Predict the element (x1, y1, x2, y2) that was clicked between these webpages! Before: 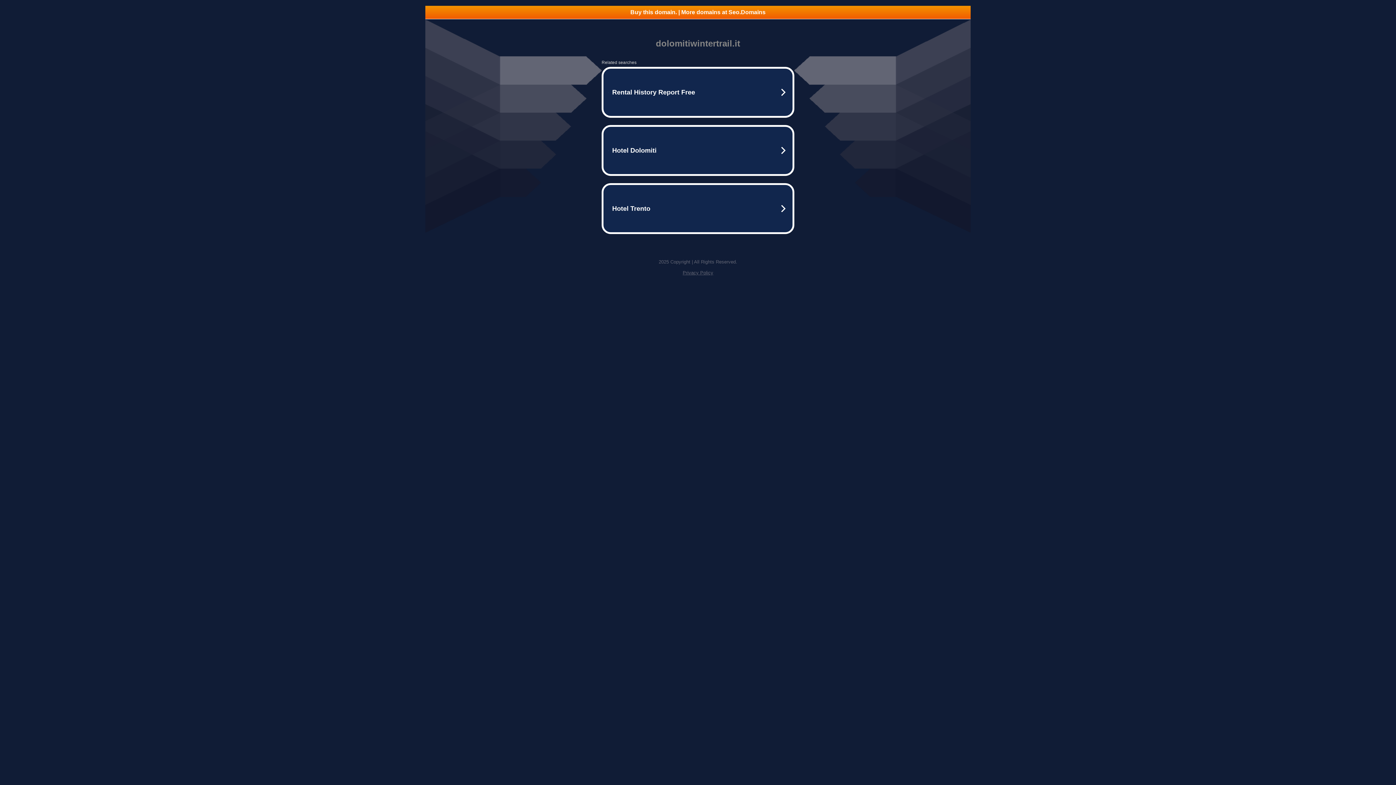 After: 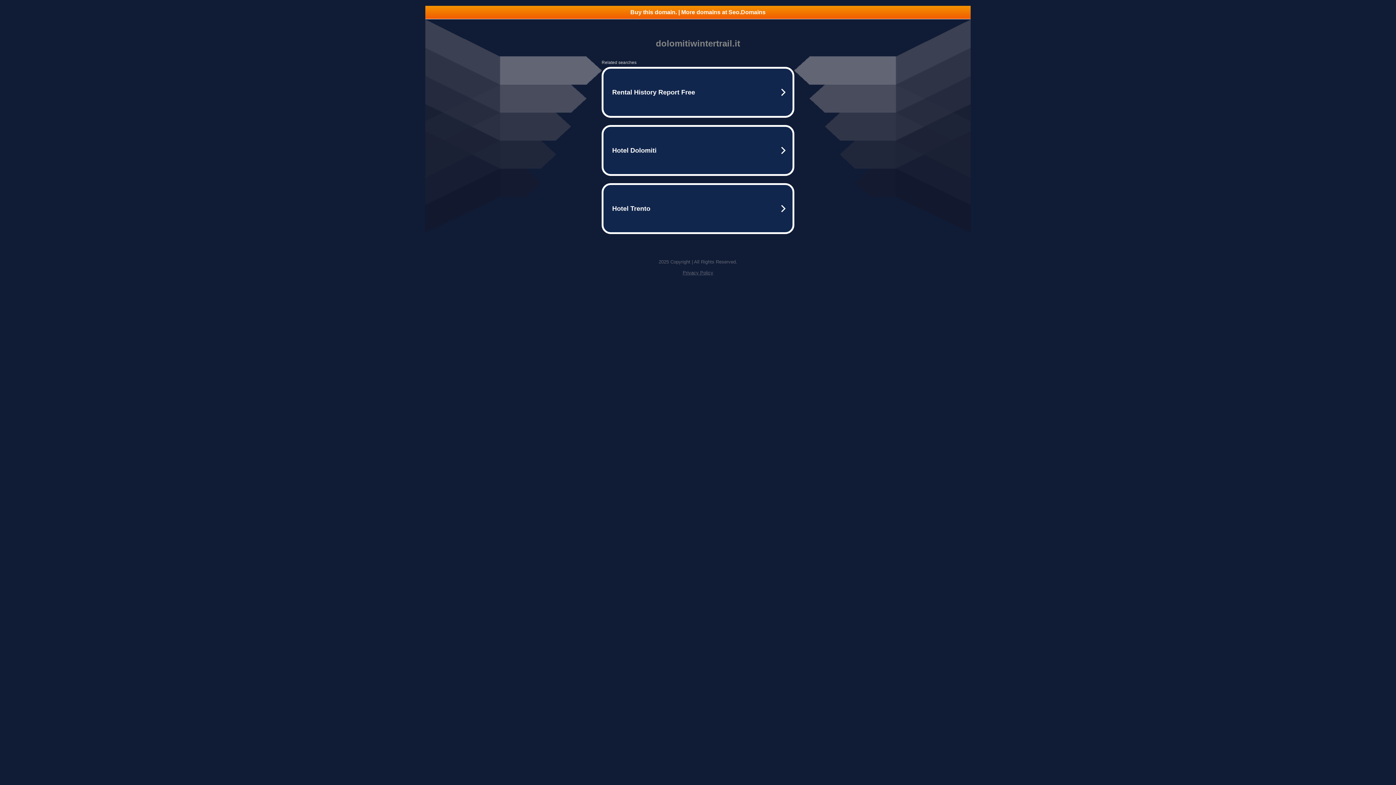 Action: label: Buy this domain. | More domains at Seo.Domains bbox: (425, 5, 970, 18)